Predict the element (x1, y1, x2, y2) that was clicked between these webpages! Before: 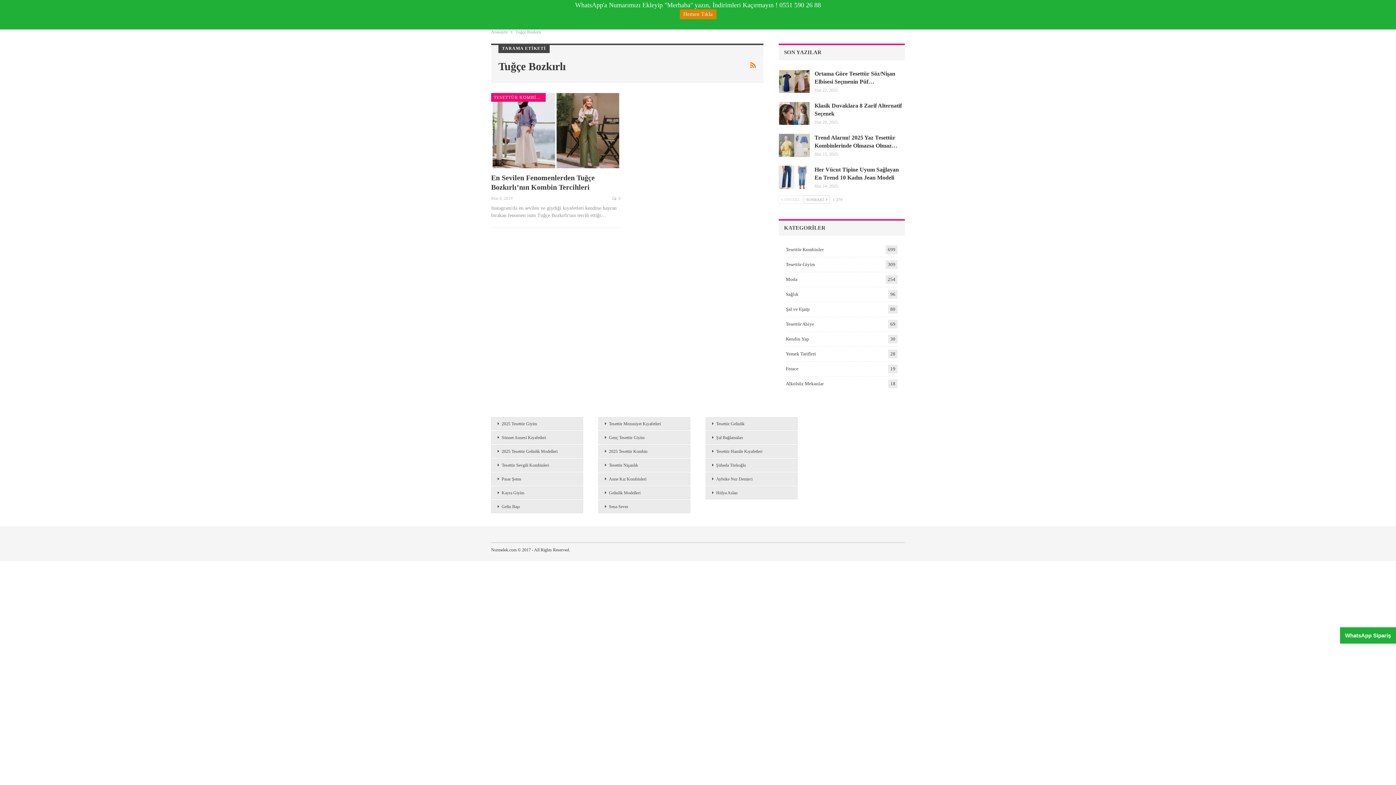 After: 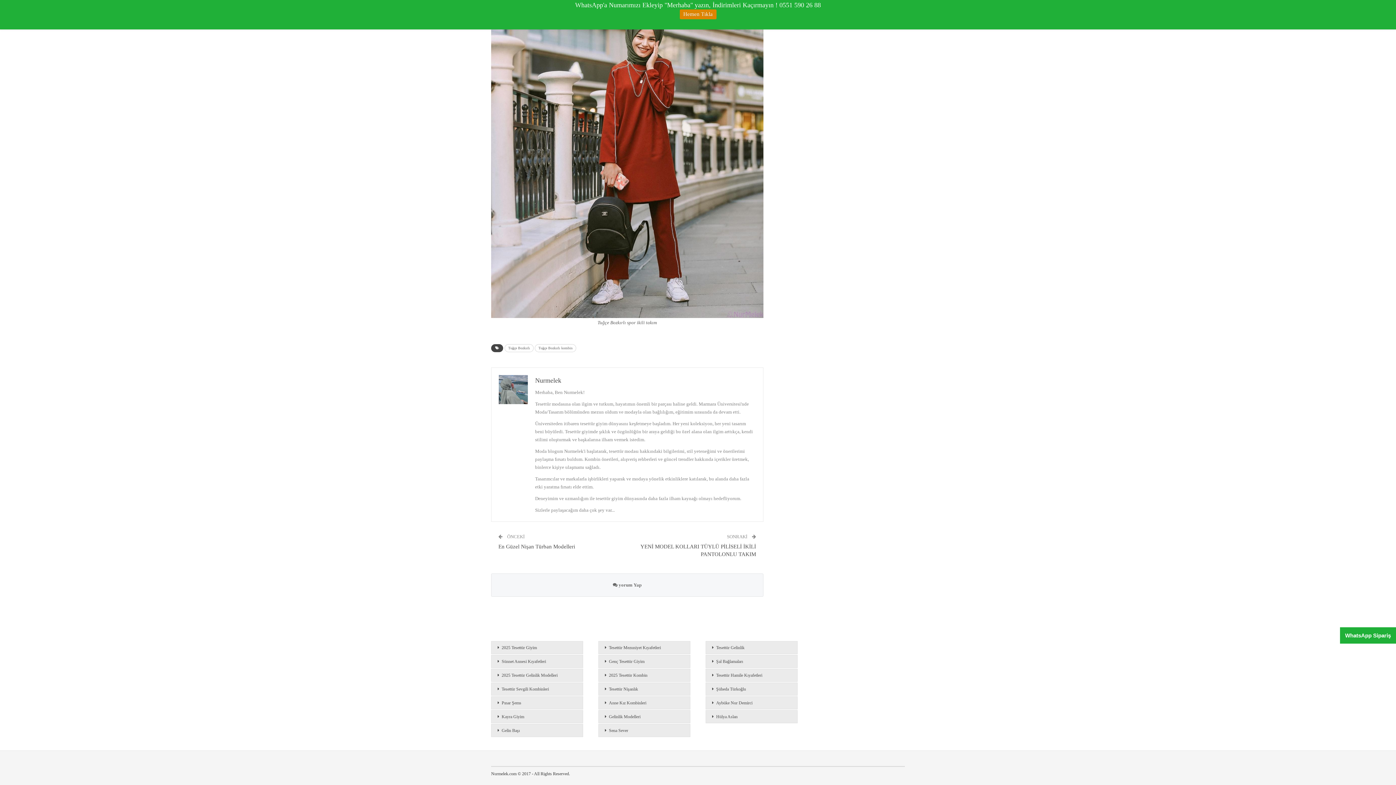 Action: label:  0 bbox: (612, 194, 620, 202)